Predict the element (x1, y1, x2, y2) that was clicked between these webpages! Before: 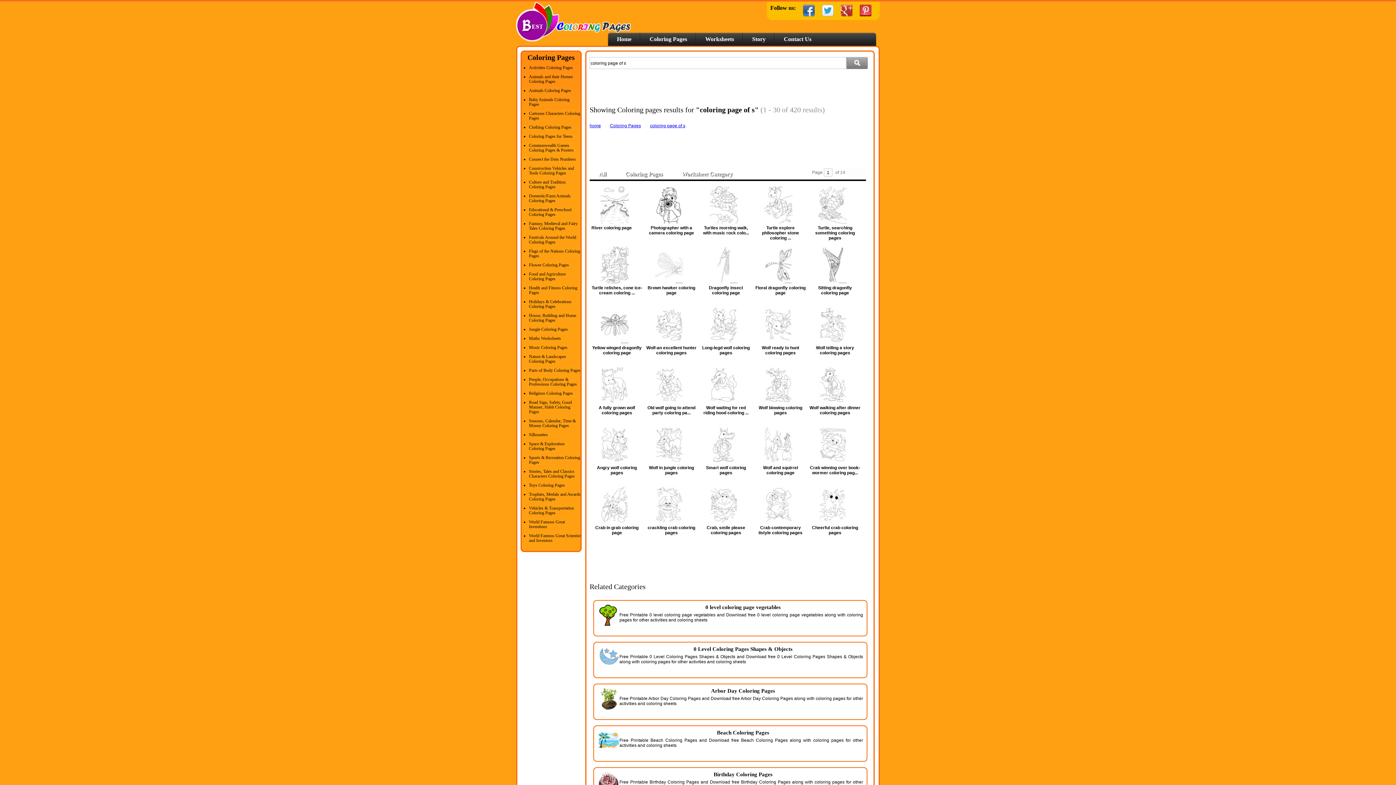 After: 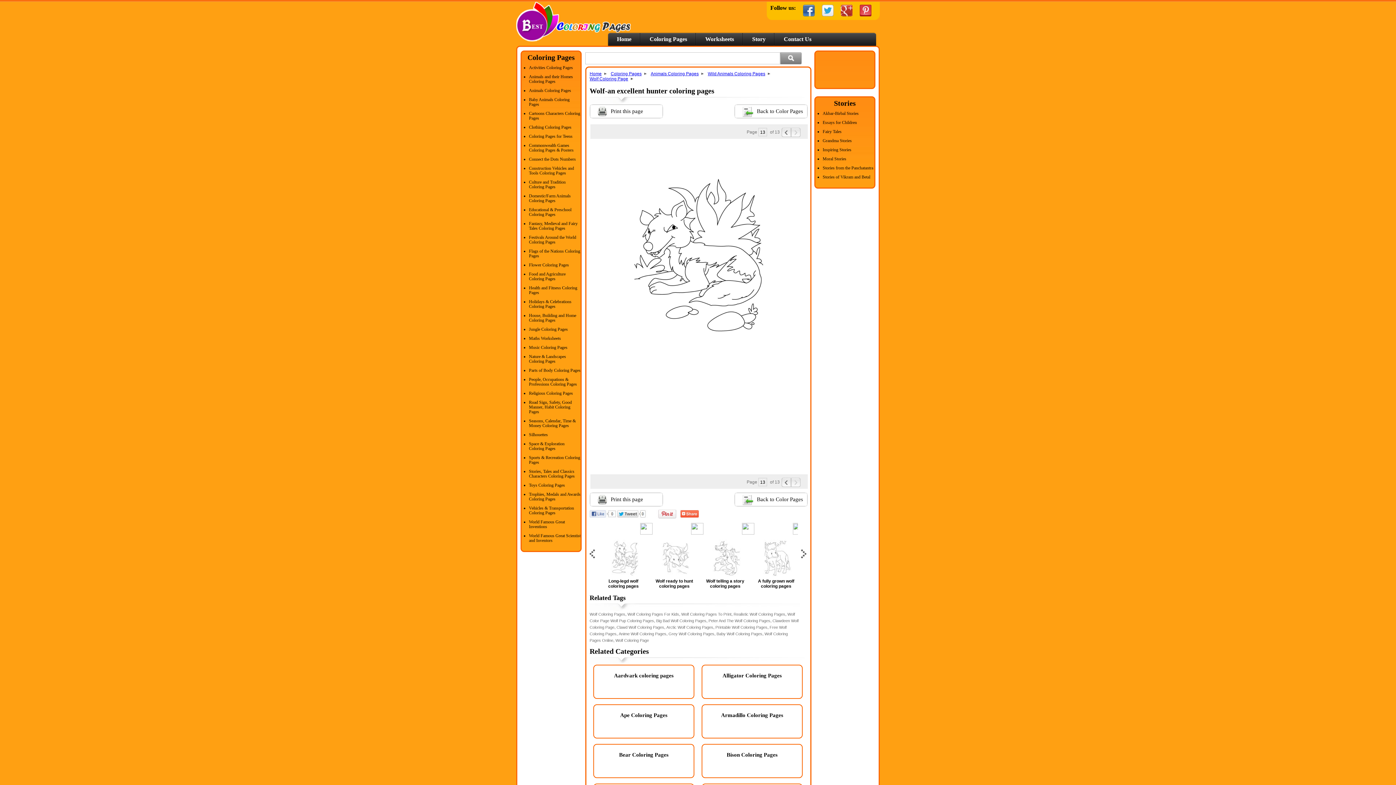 Action: bbox: (644, 306, 698, 343)